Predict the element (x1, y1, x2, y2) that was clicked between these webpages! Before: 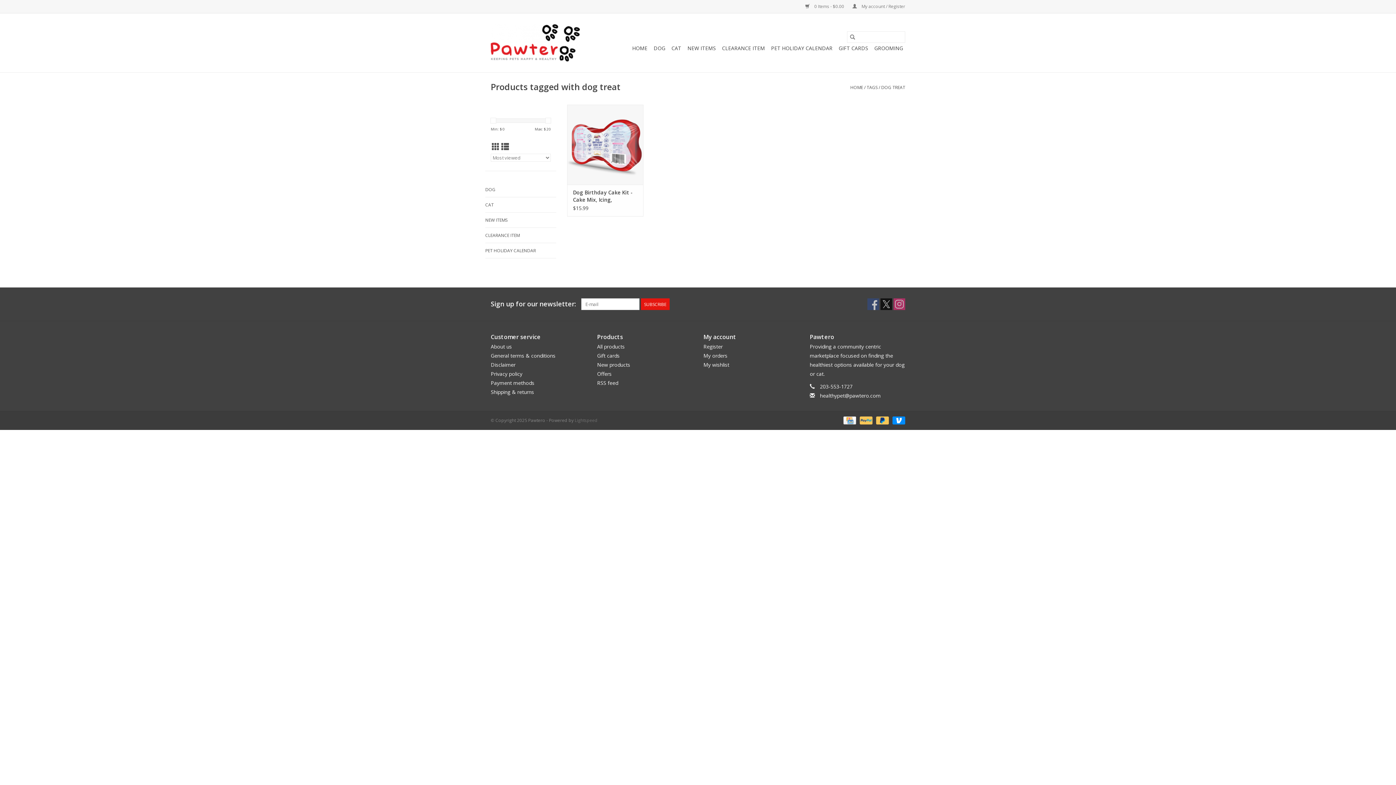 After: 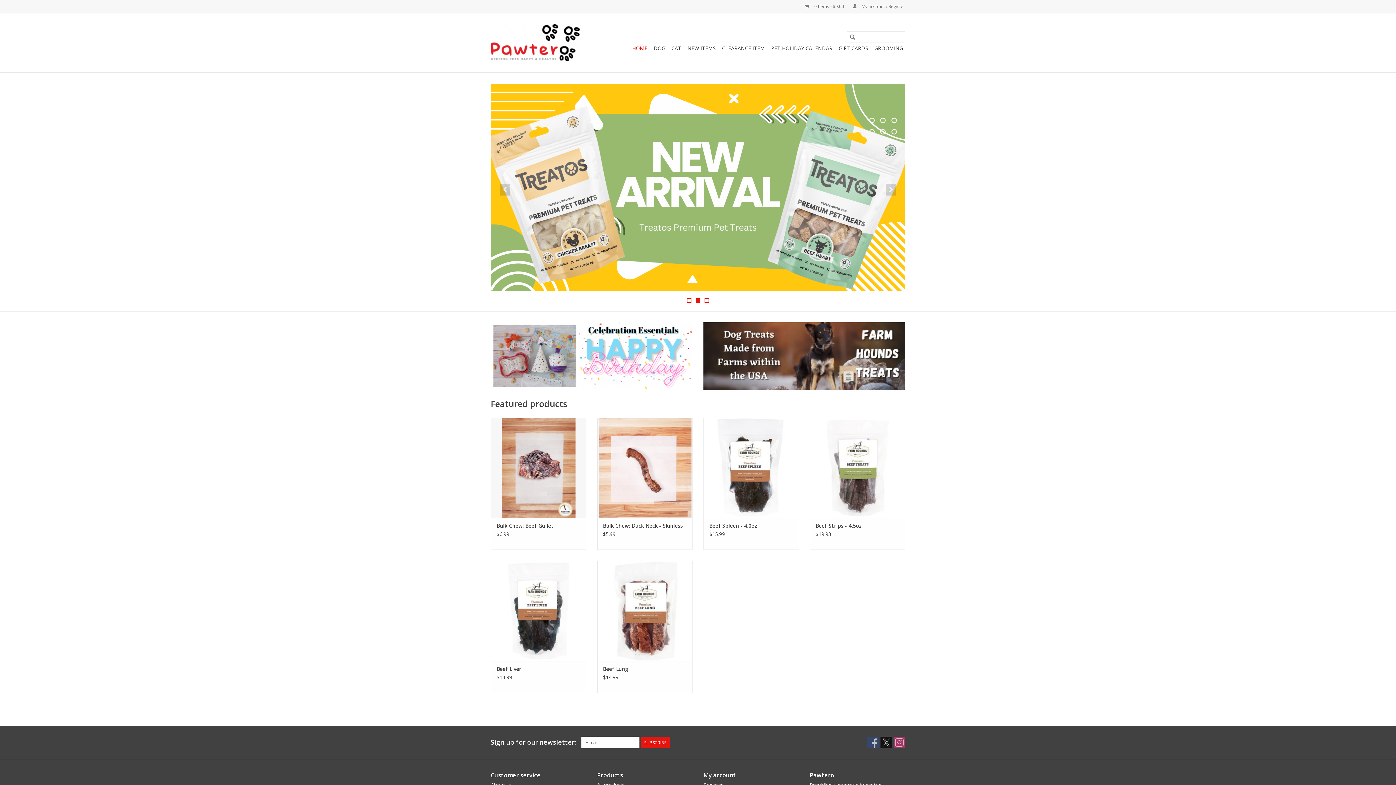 Action: bbox: (847, 31, 858, 42)